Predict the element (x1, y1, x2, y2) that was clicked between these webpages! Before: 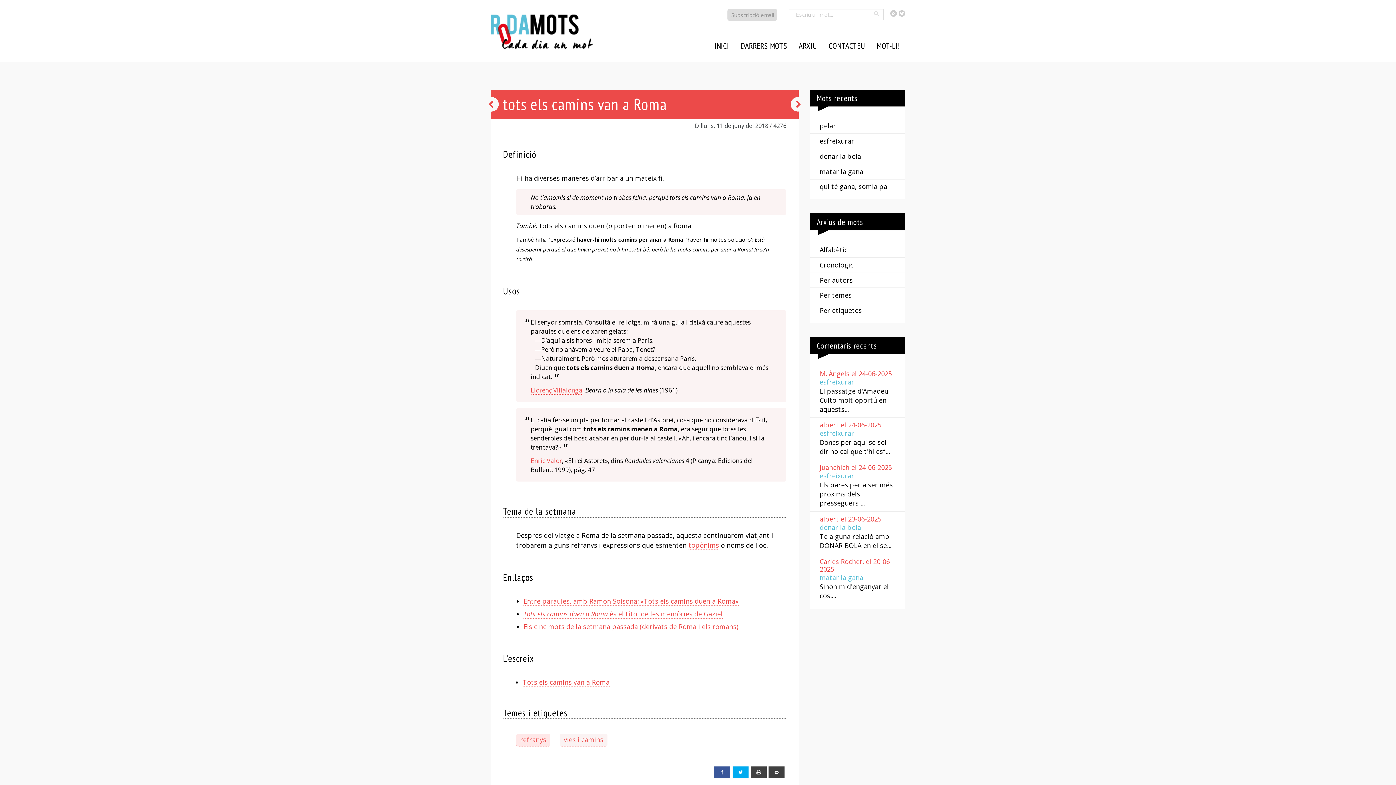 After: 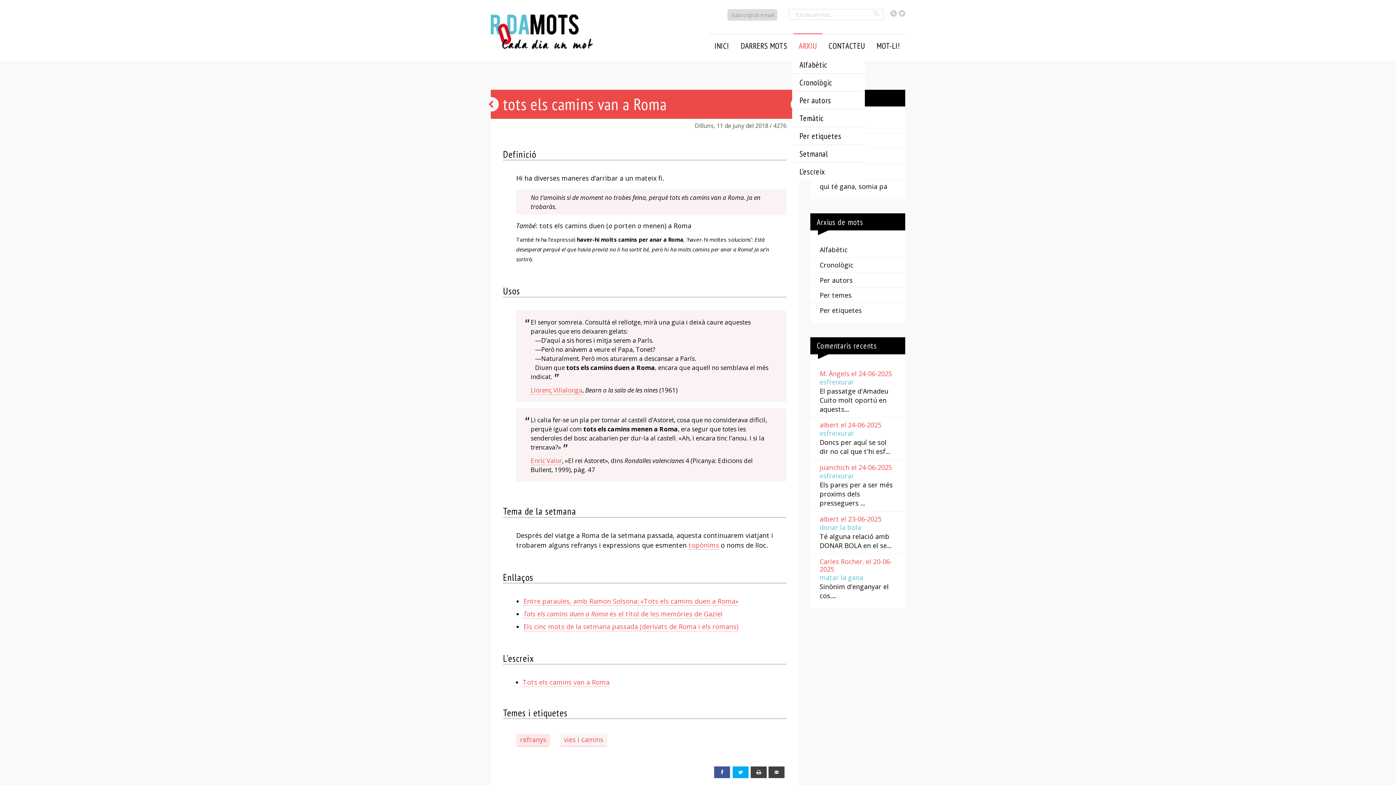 Action: bbox: (793, 33, 822, 57) label: ARXIU